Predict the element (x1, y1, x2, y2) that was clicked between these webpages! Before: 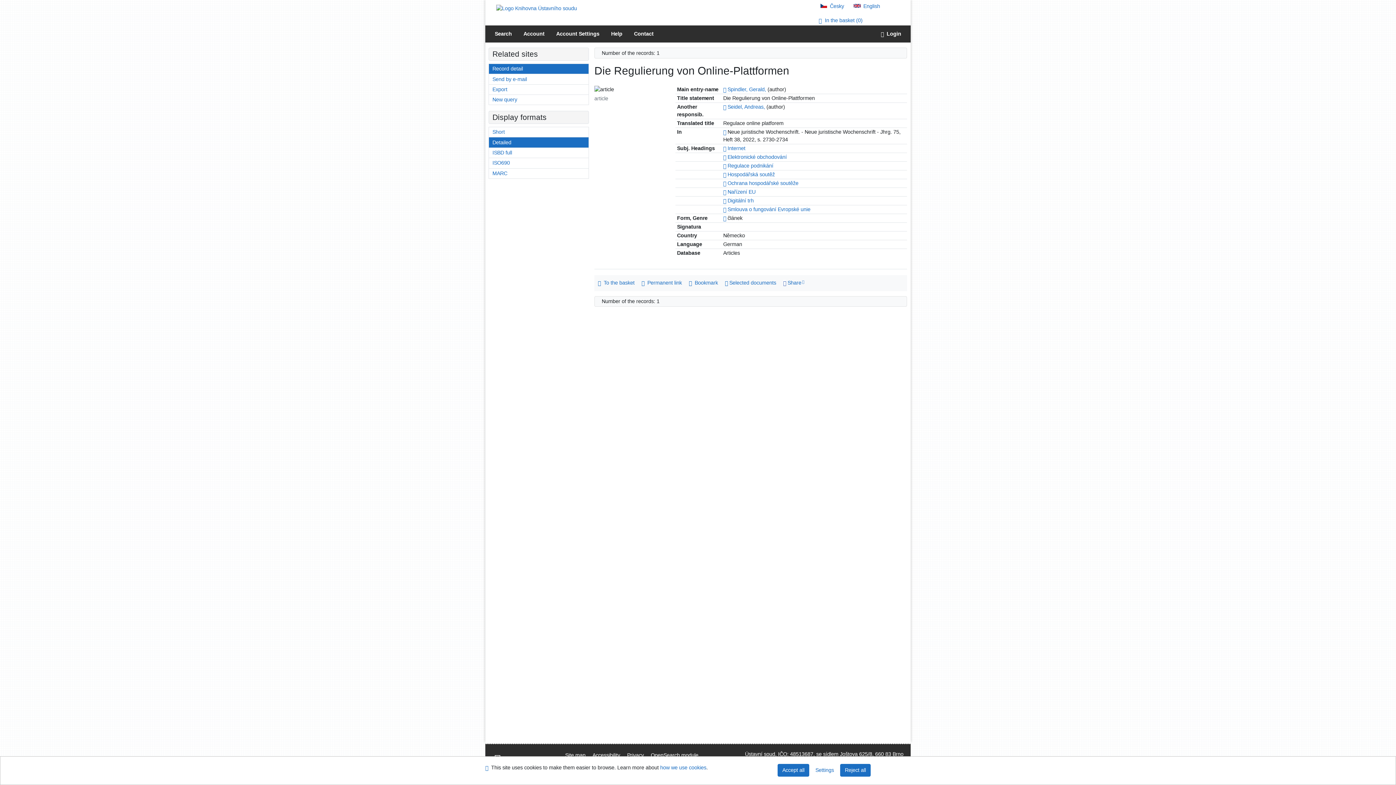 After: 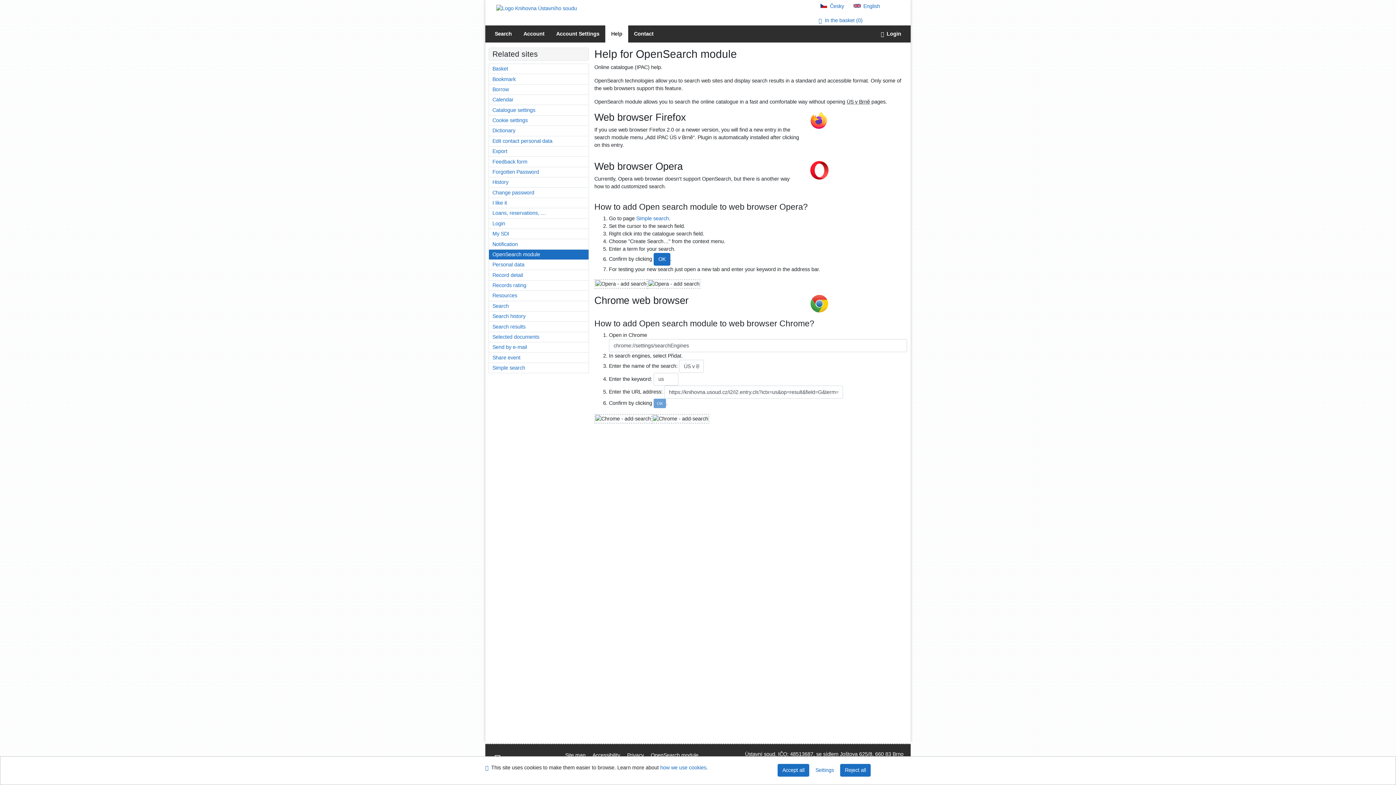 Action: label: Possibility to add the search modul to the web browser for online catalogue searching bbox: (647, 750, 702, 760)